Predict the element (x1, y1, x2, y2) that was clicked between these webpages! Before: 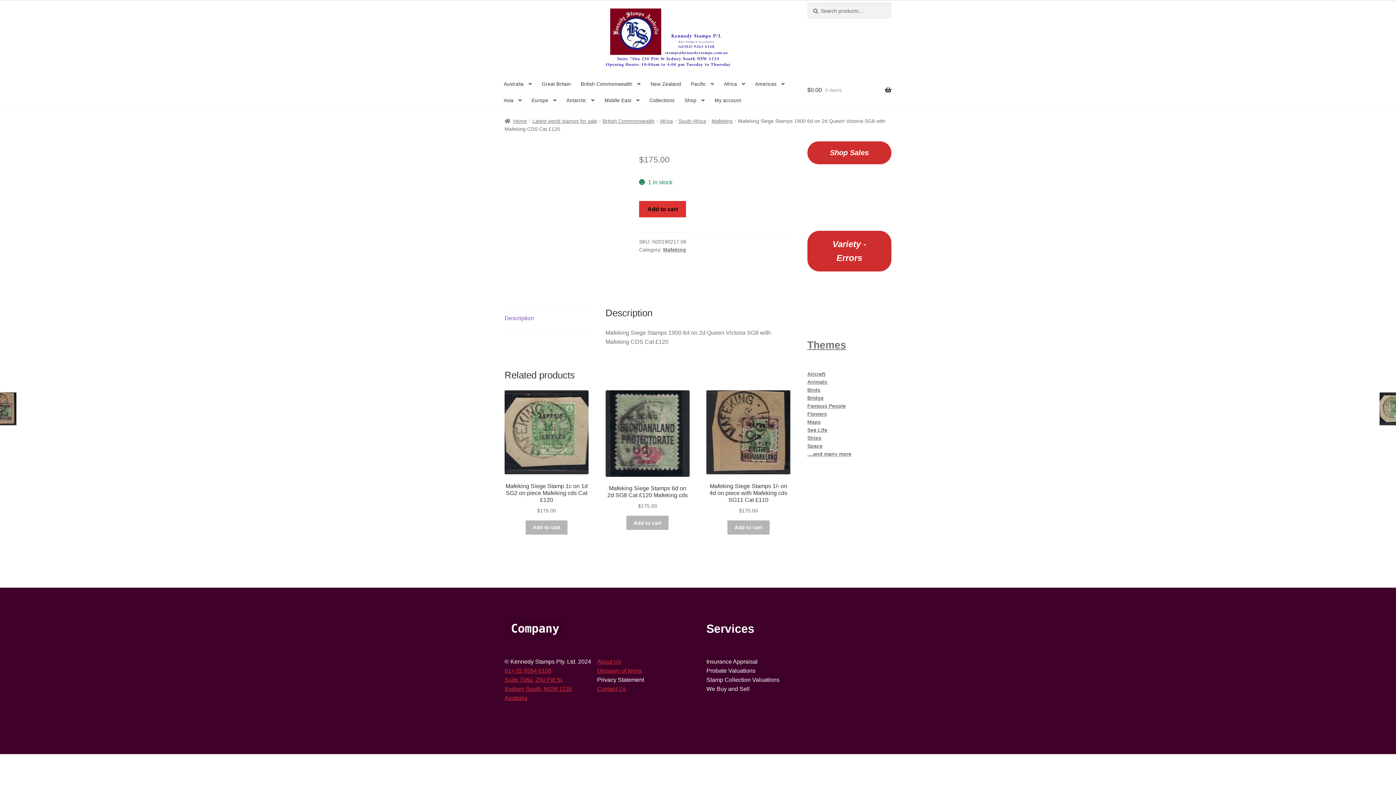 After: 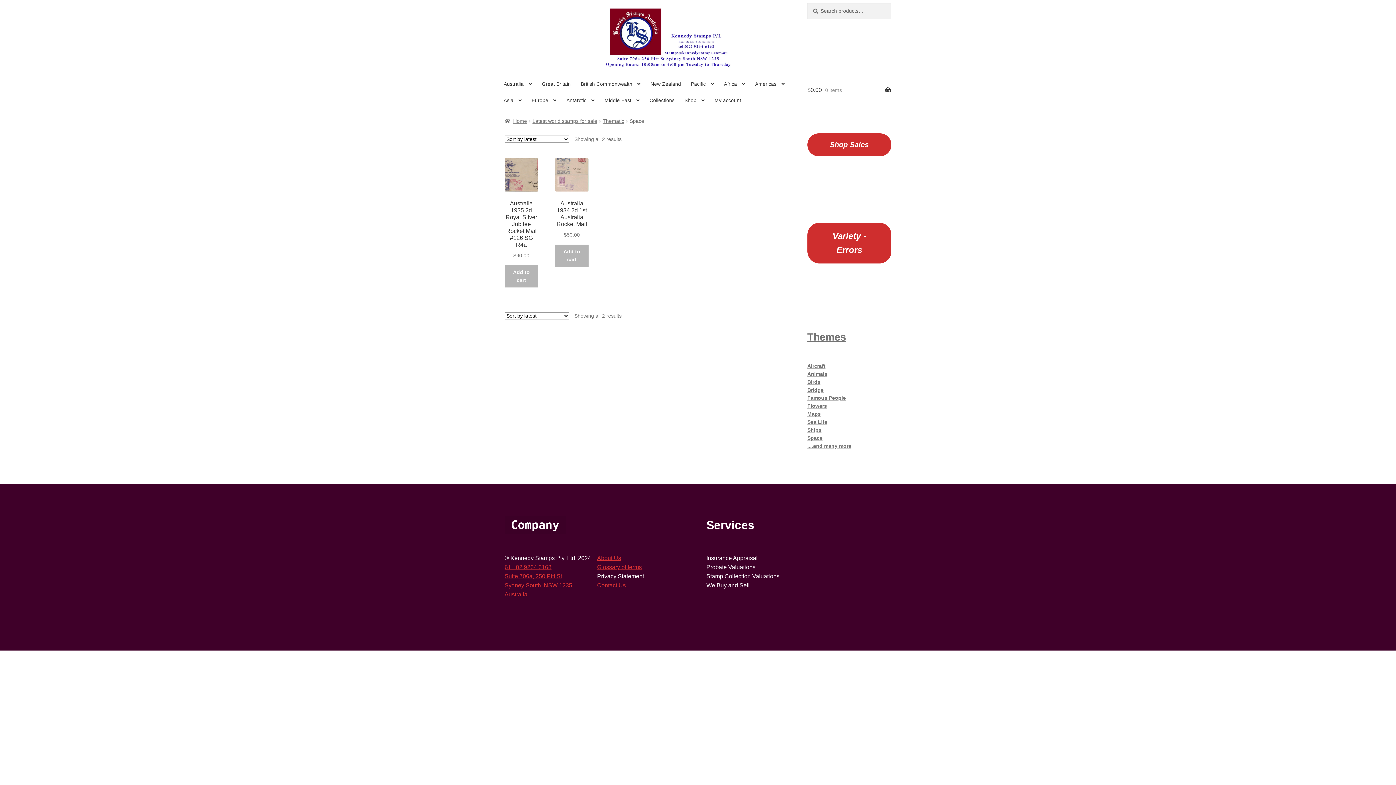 Action: bbox: (807, 443, 822, 449) label: Space